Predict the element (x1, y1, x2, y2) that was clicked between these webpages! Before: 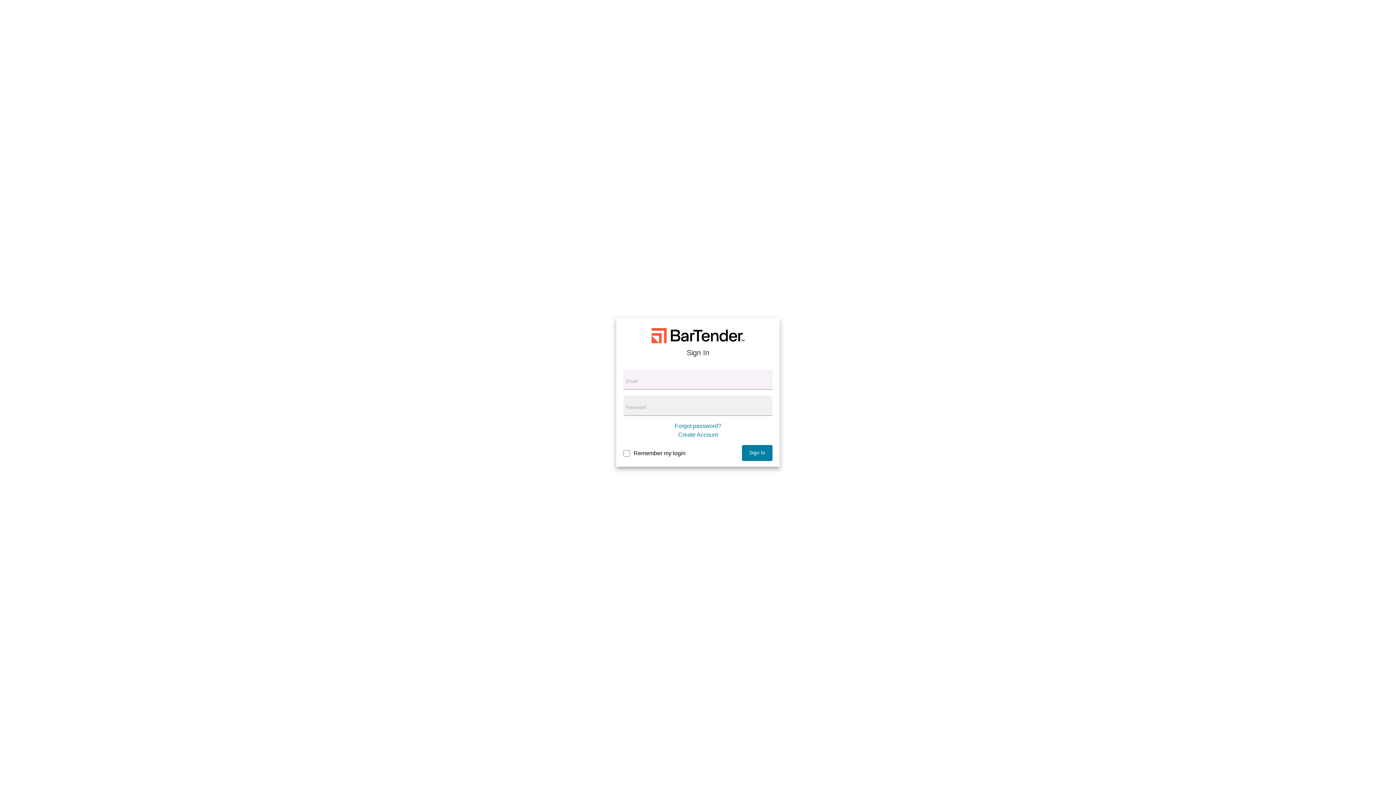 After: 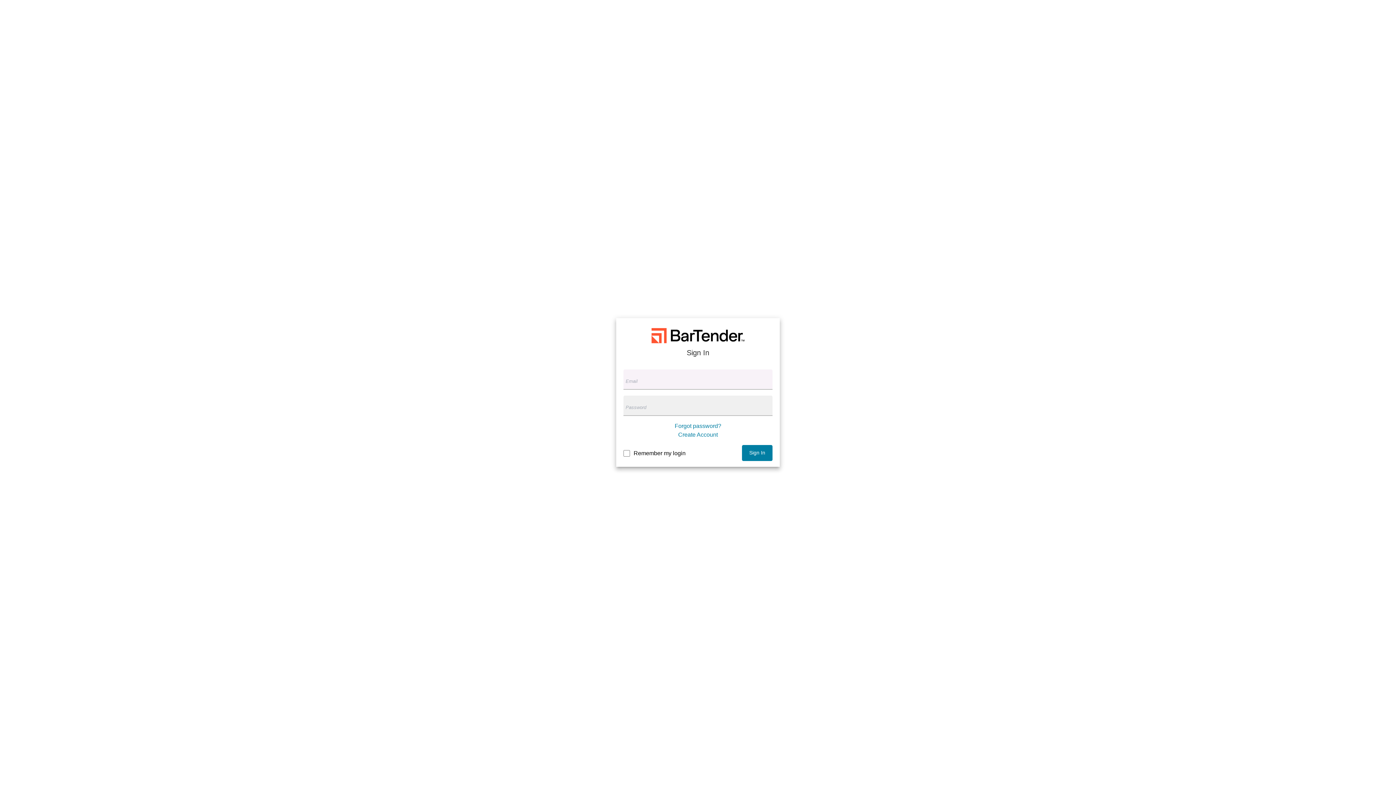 Action: bbox: (742, 445, 772, 461) label: Log In